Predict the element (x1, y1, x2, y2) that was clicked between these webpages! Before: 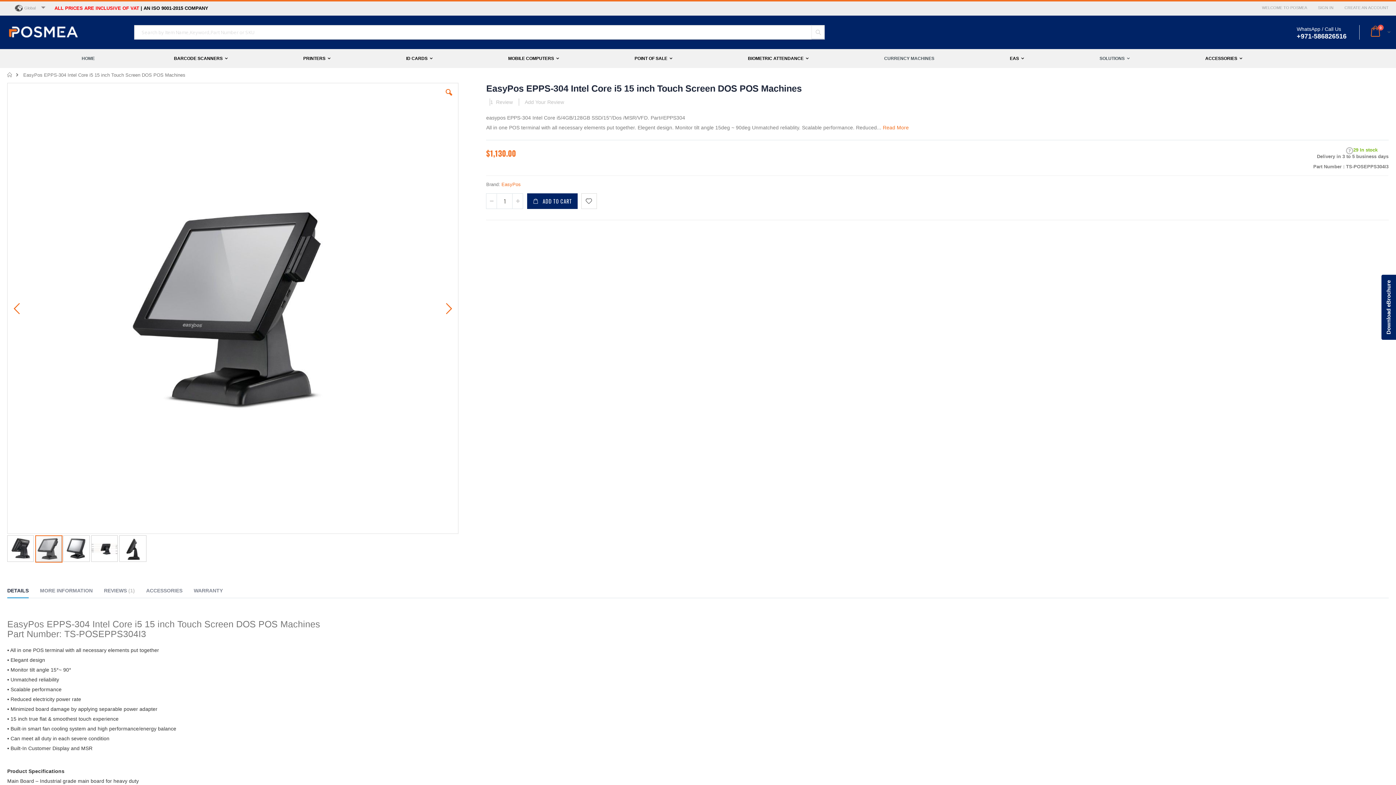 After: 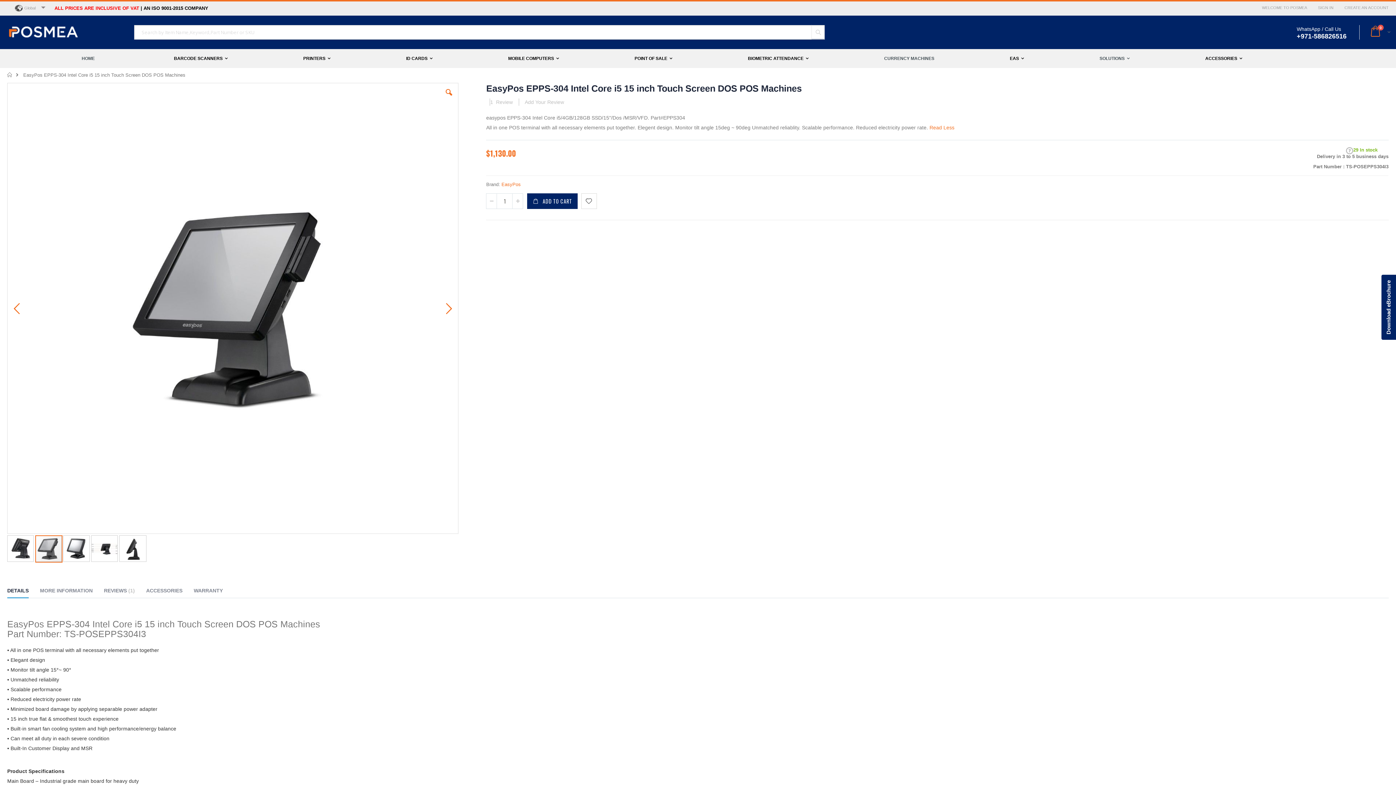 Action: bbox: (883, 124, 909, 130) label: Read More